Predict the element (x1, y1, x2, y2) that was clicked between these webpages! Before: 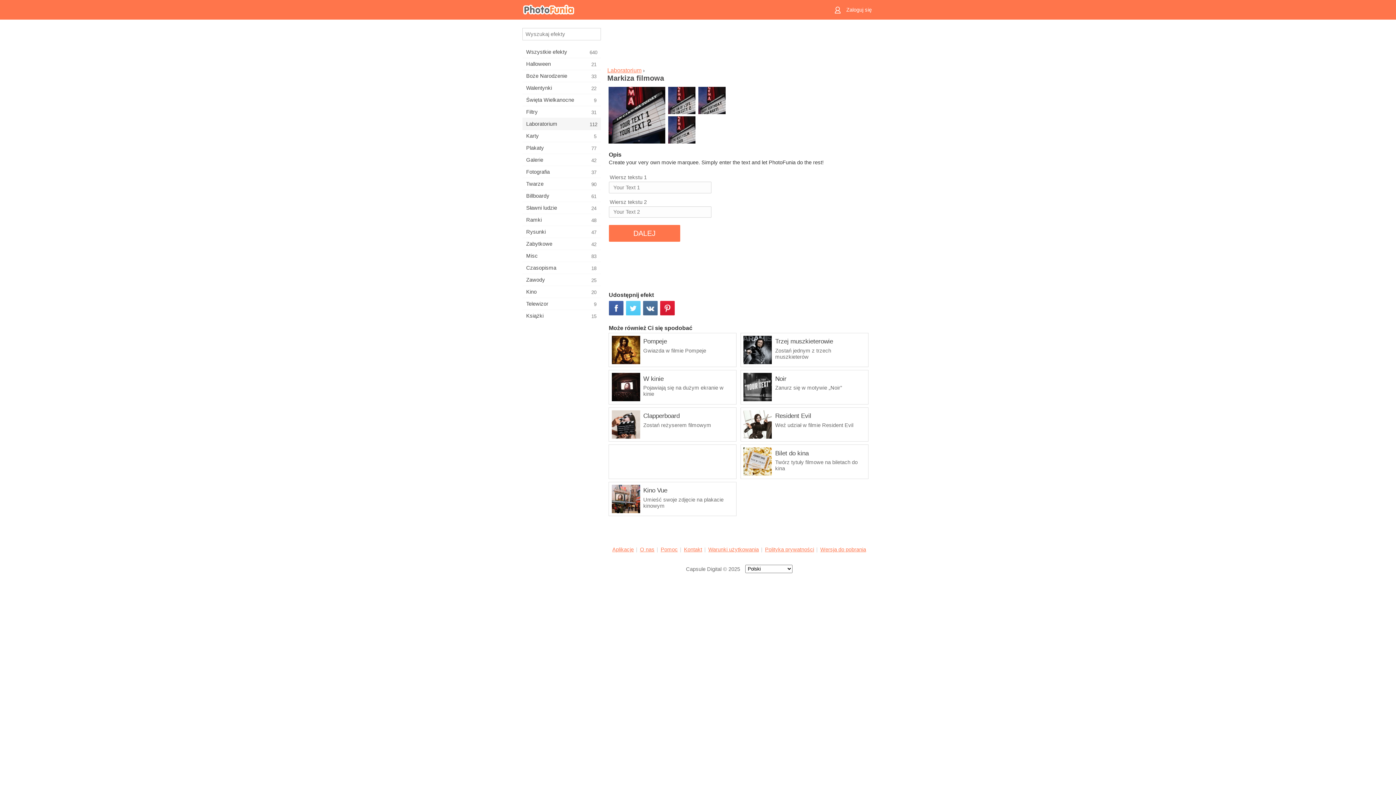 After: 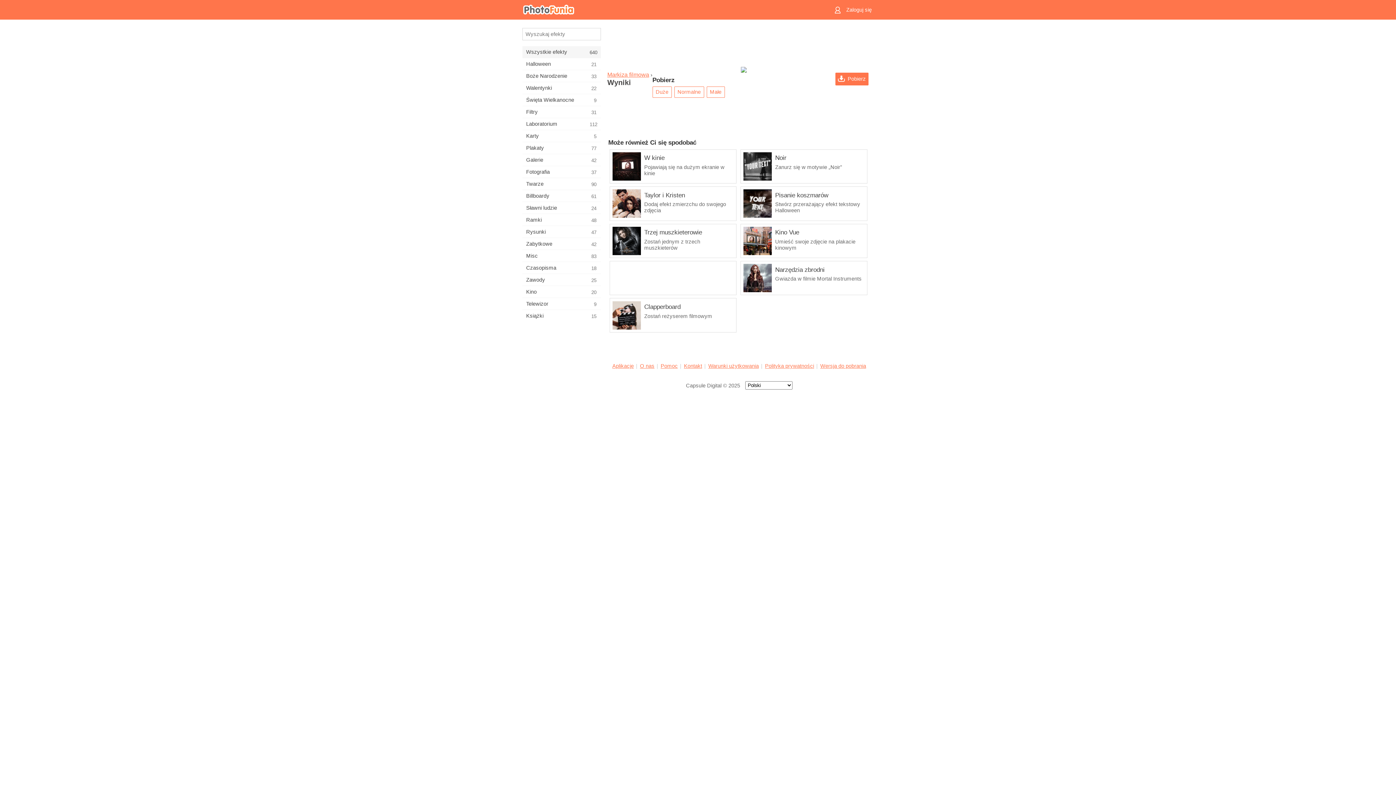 Action: bbox: (608, 225, 680, 241) label: DALEJ